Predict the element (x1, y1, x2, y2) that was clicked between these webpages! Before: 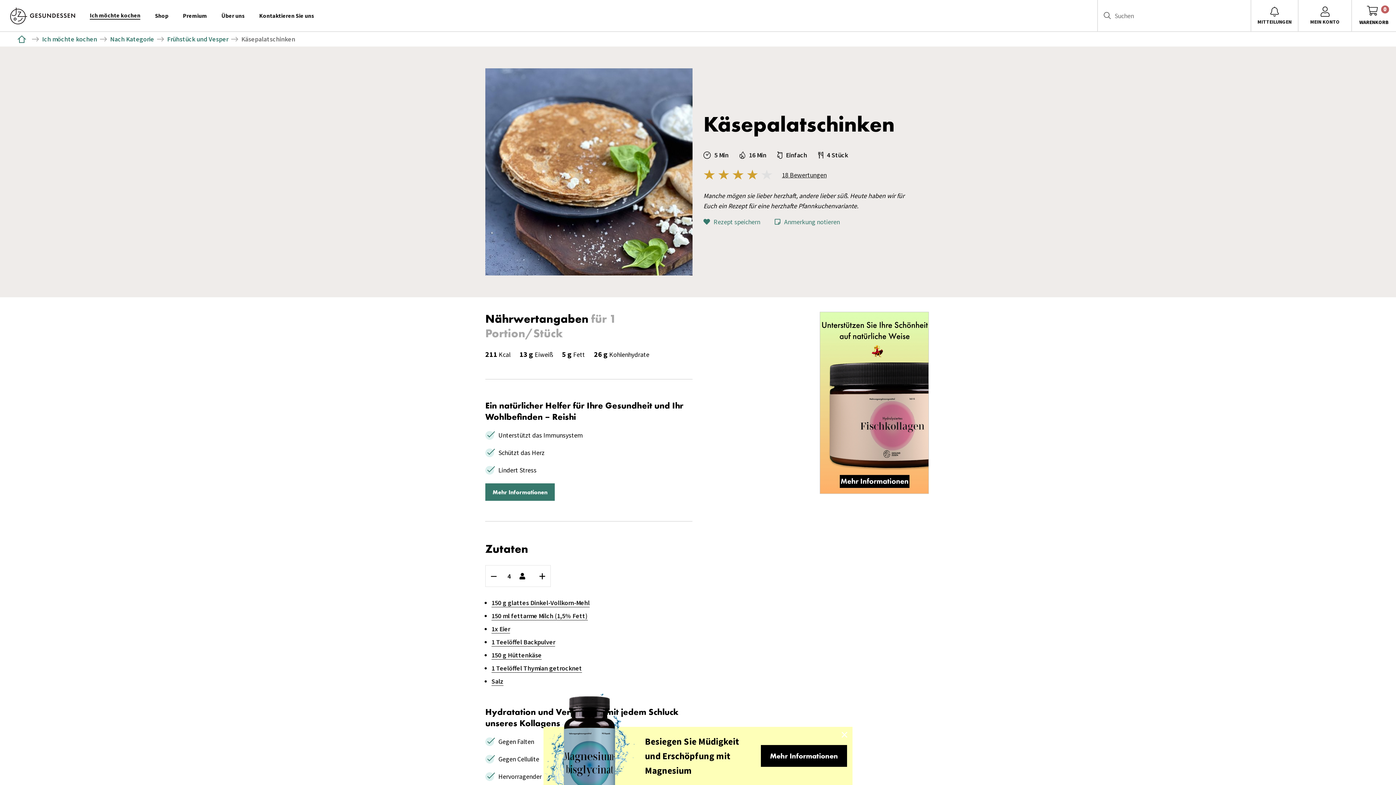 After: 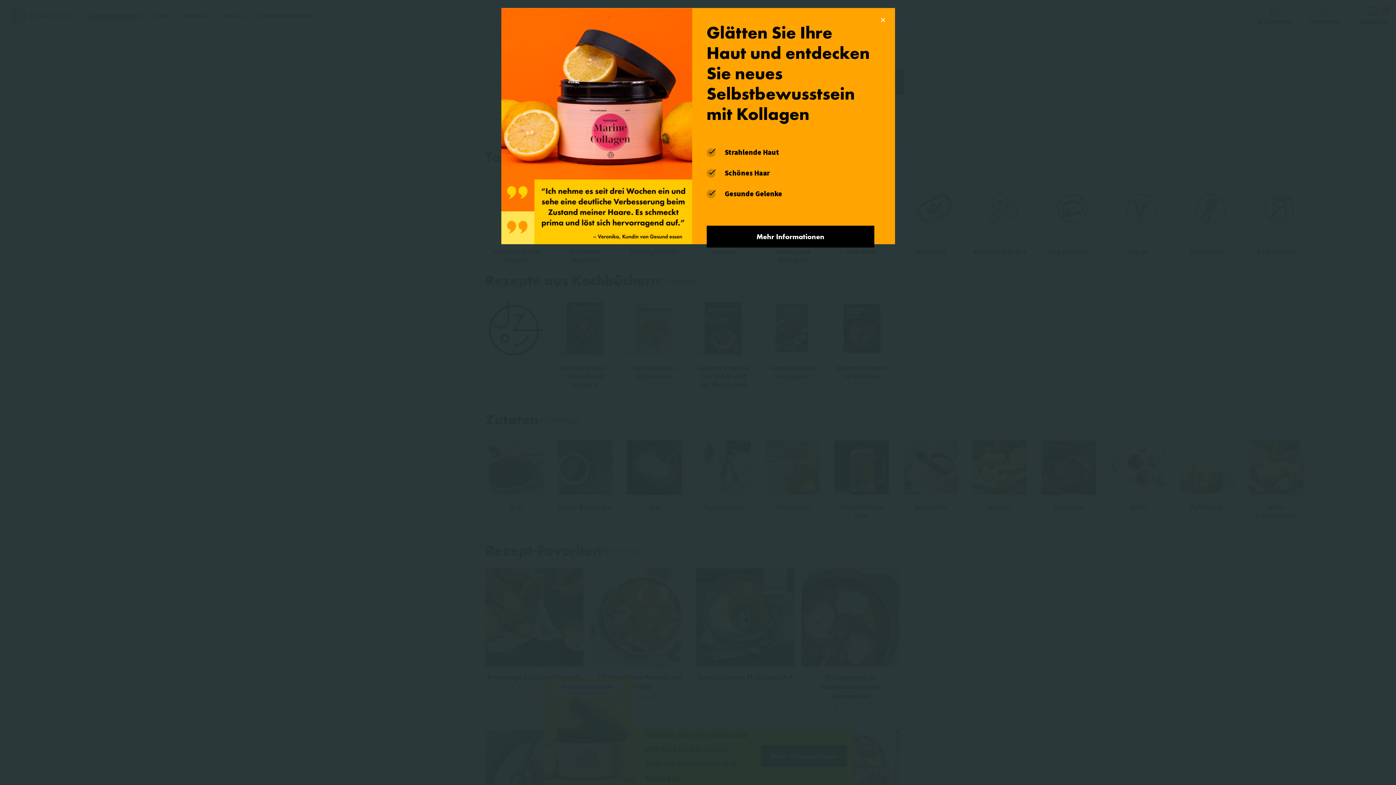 Action: bbox: (42, 32, 97, 46) label: Ich möchte kochen